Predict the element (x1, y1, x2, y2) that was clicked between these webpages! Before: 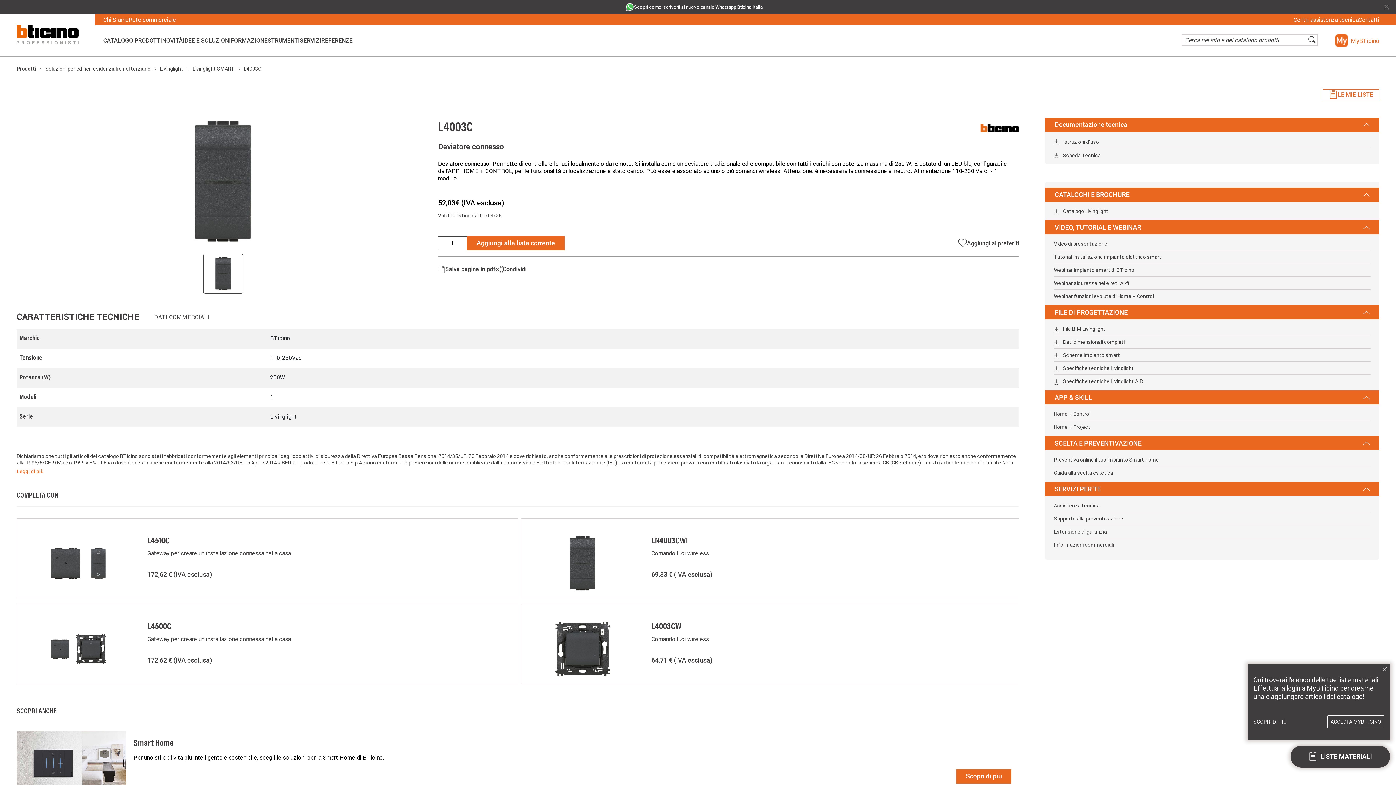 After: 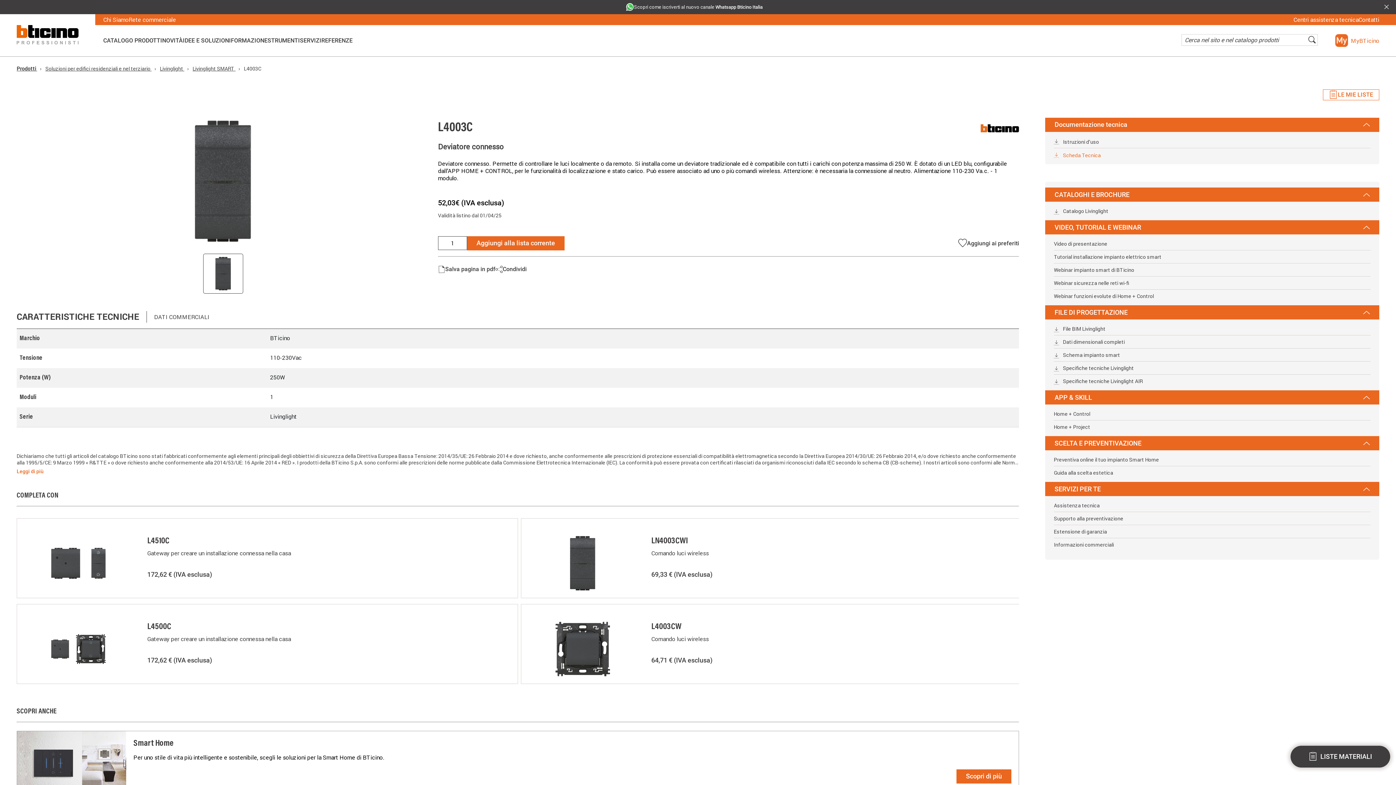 Action: label:  Scheda Tecnica bbox: (1054, 151, 1101, 158)